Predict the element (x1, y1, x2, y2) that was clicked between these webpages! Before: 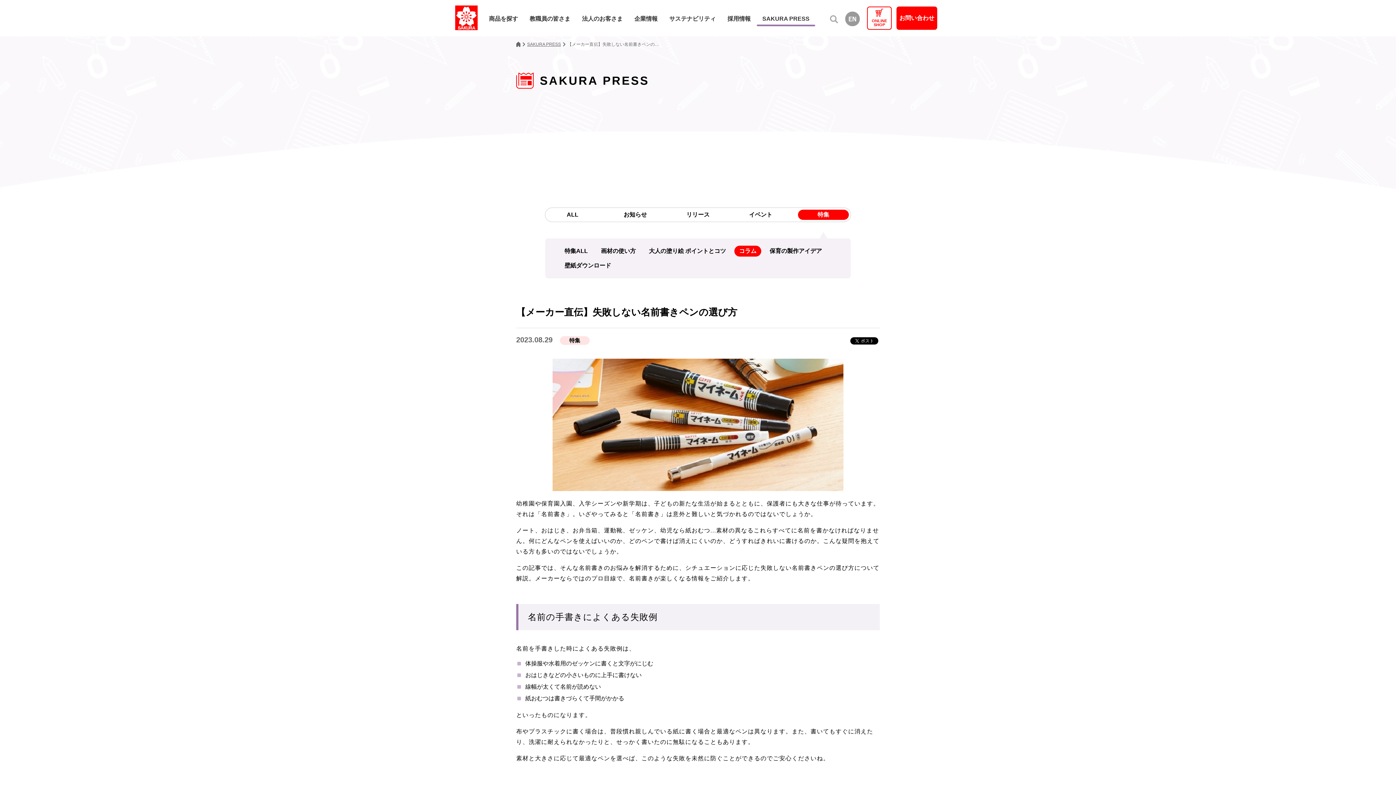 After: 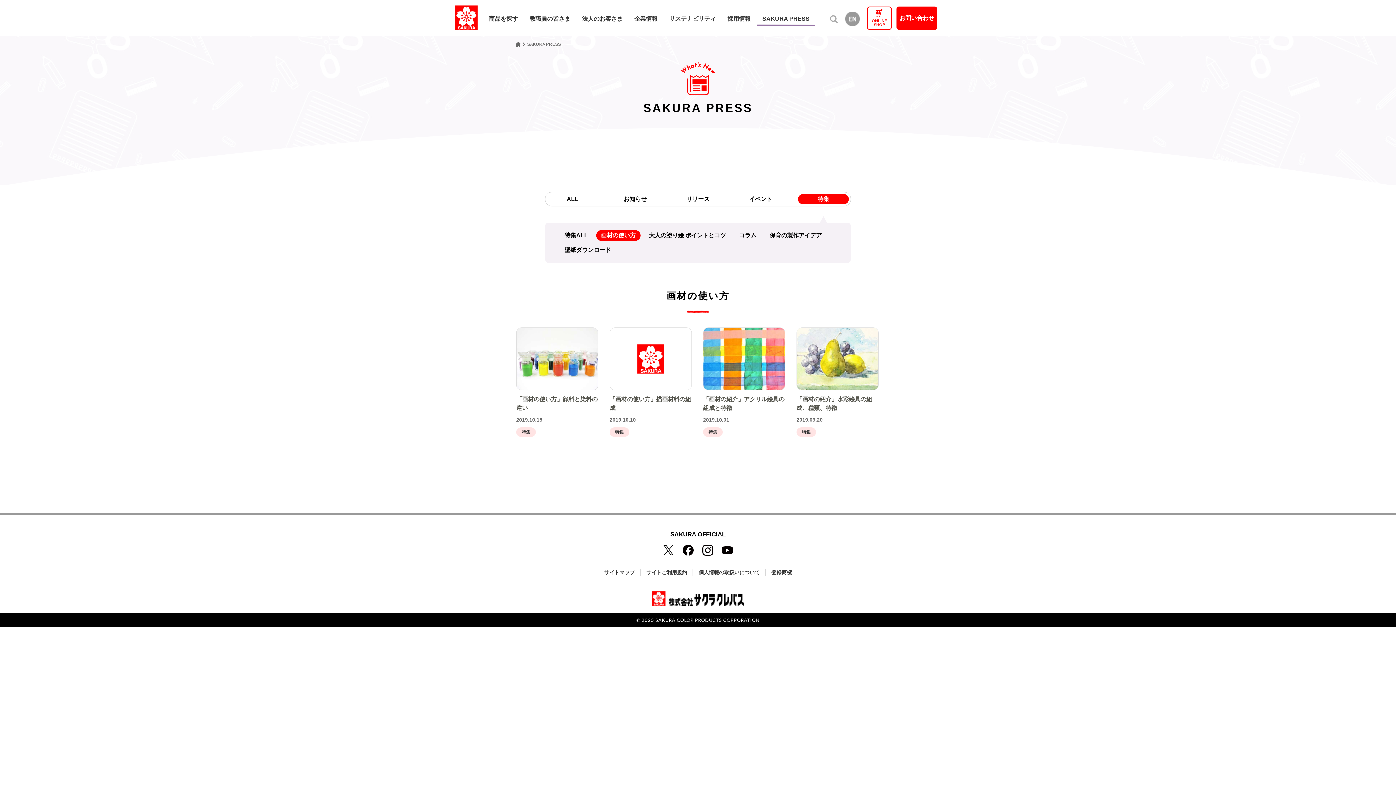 Action: label: 画材の使い方 bbox: (596, 245, 640, 256)